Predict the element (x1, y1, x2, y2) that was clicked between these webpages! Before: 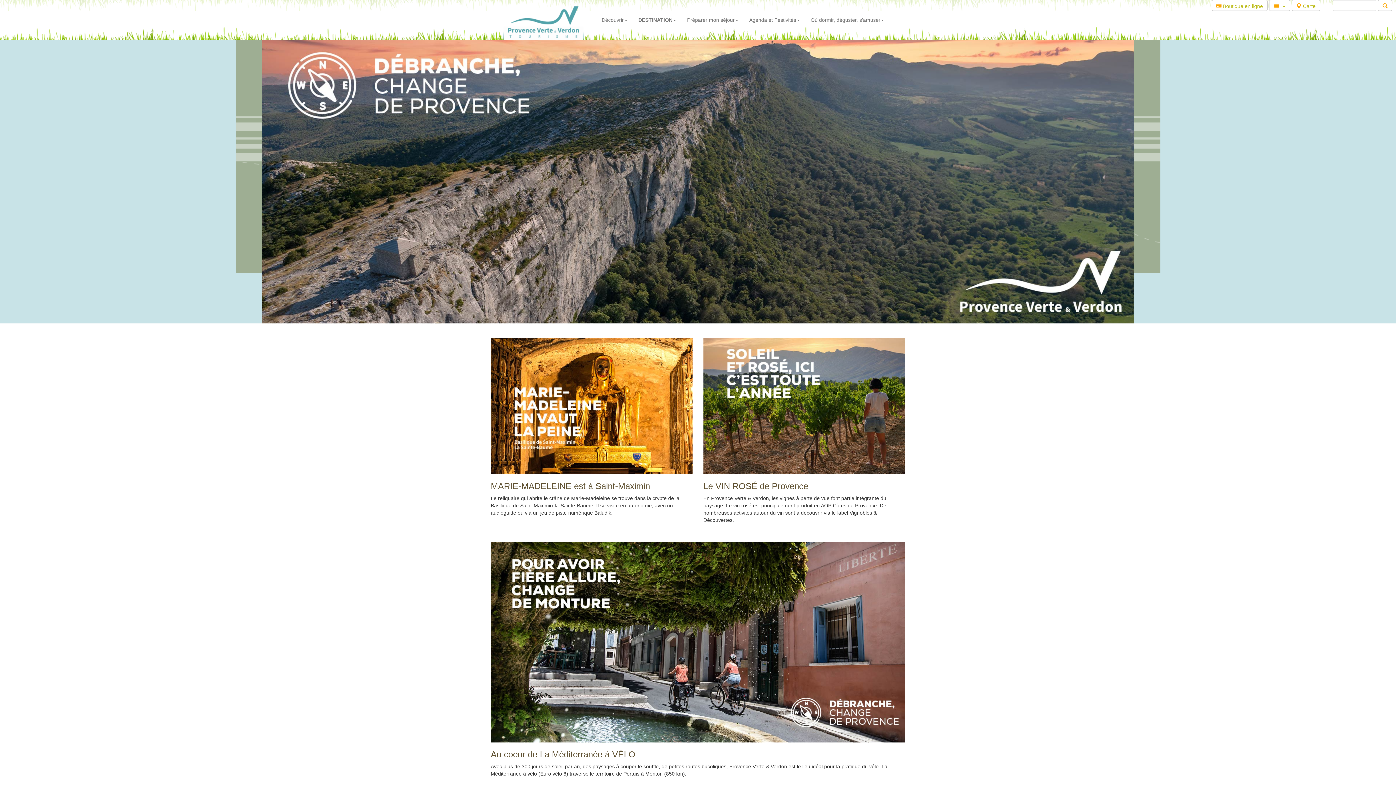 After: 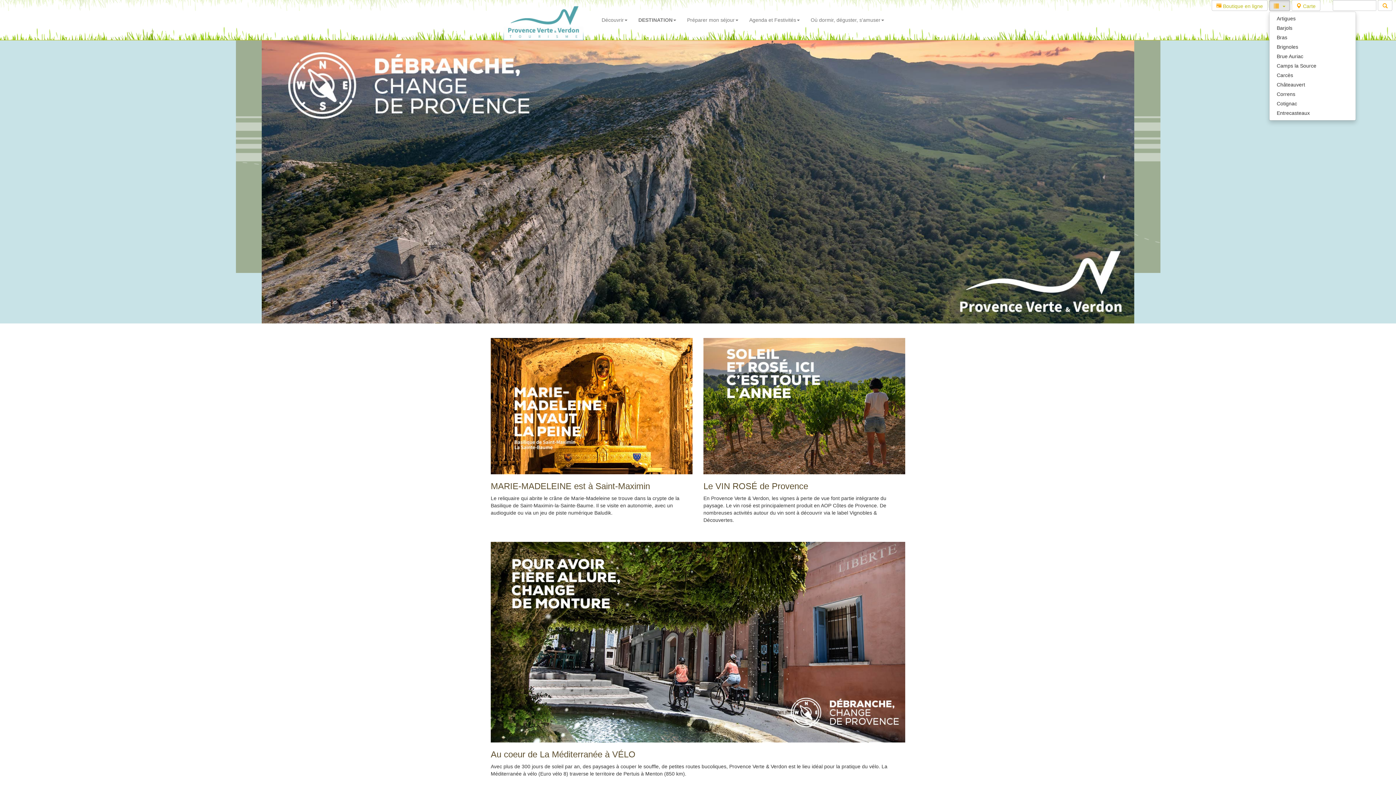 Action: bbox: (1269, 0, 1290, 10)